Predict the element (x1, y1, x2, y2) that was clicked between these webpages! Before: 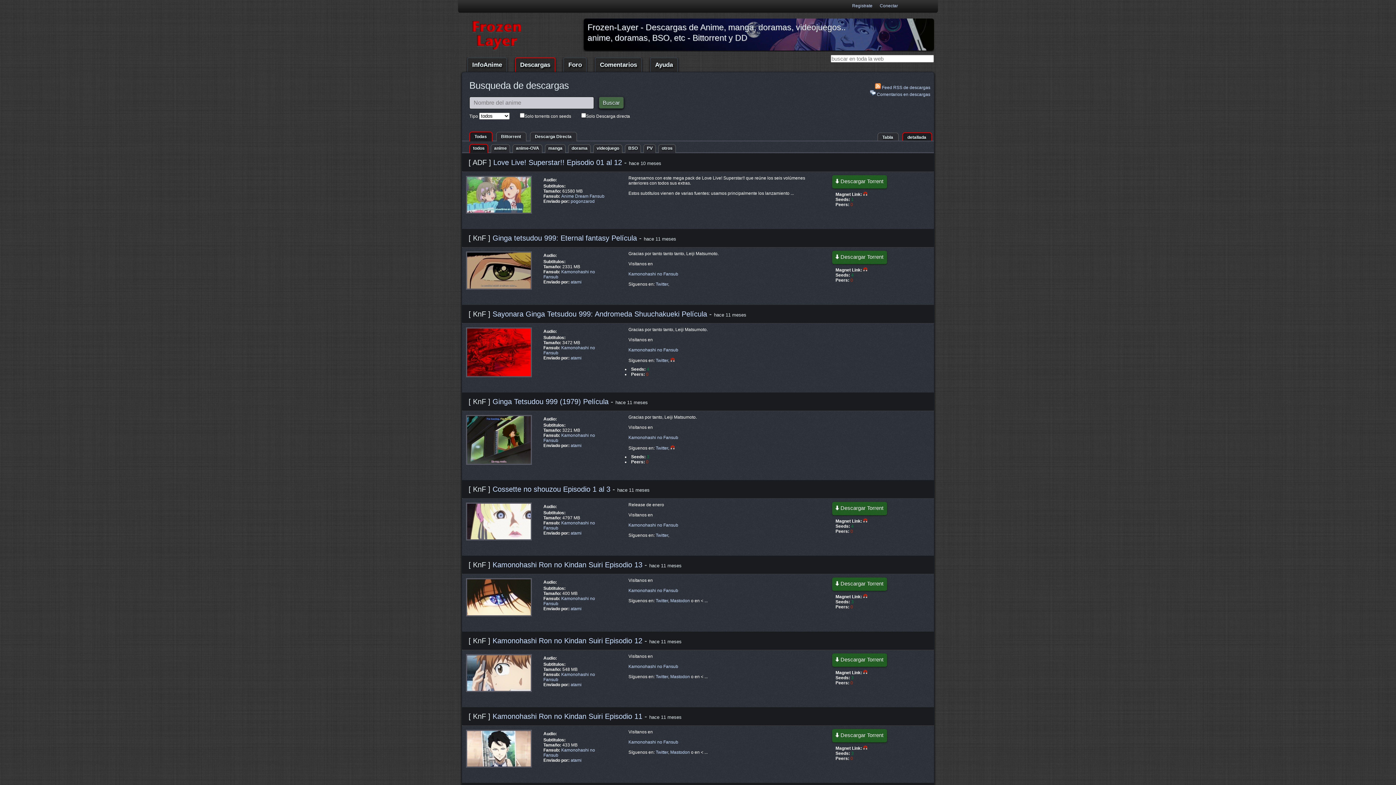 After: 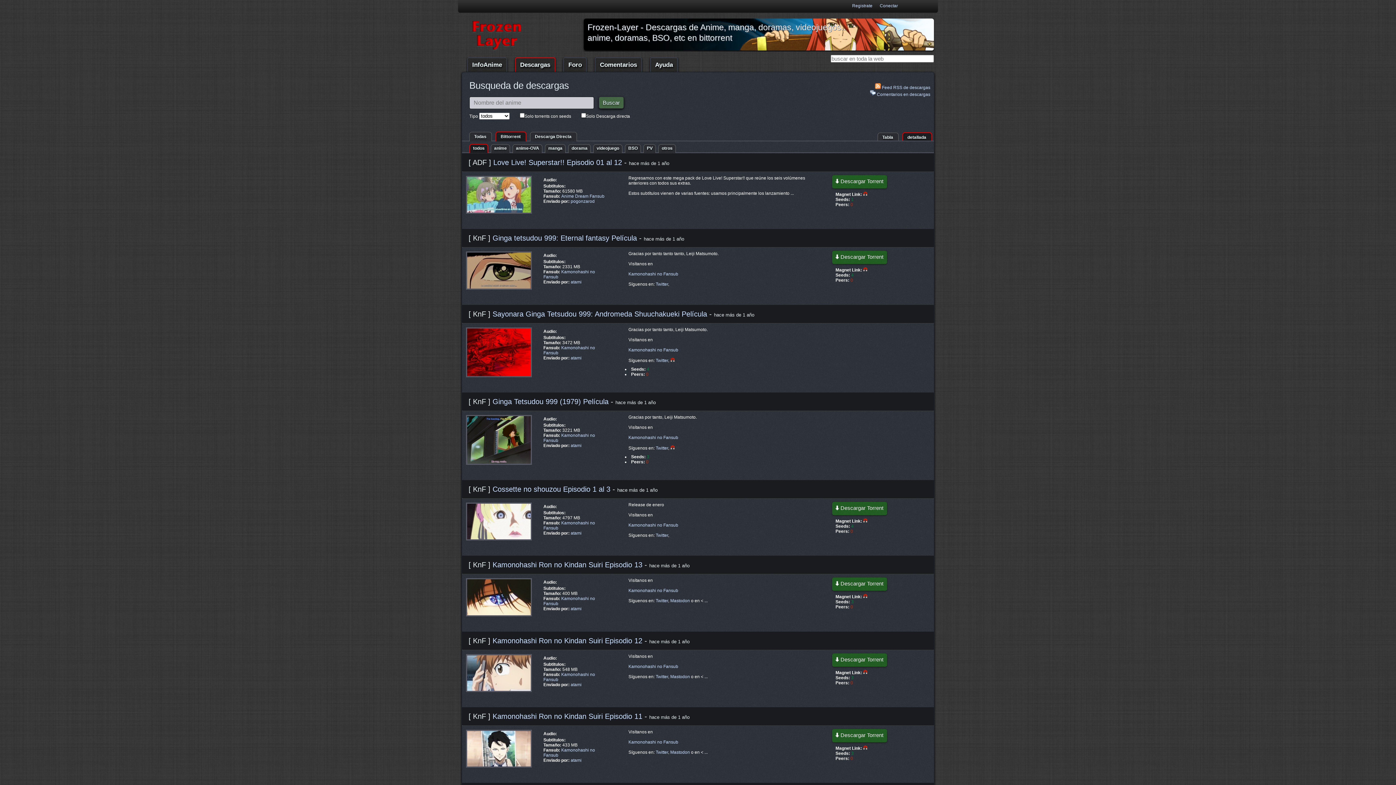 Action: label: Bittorrent  bbox: (495, 134, 529, 139)